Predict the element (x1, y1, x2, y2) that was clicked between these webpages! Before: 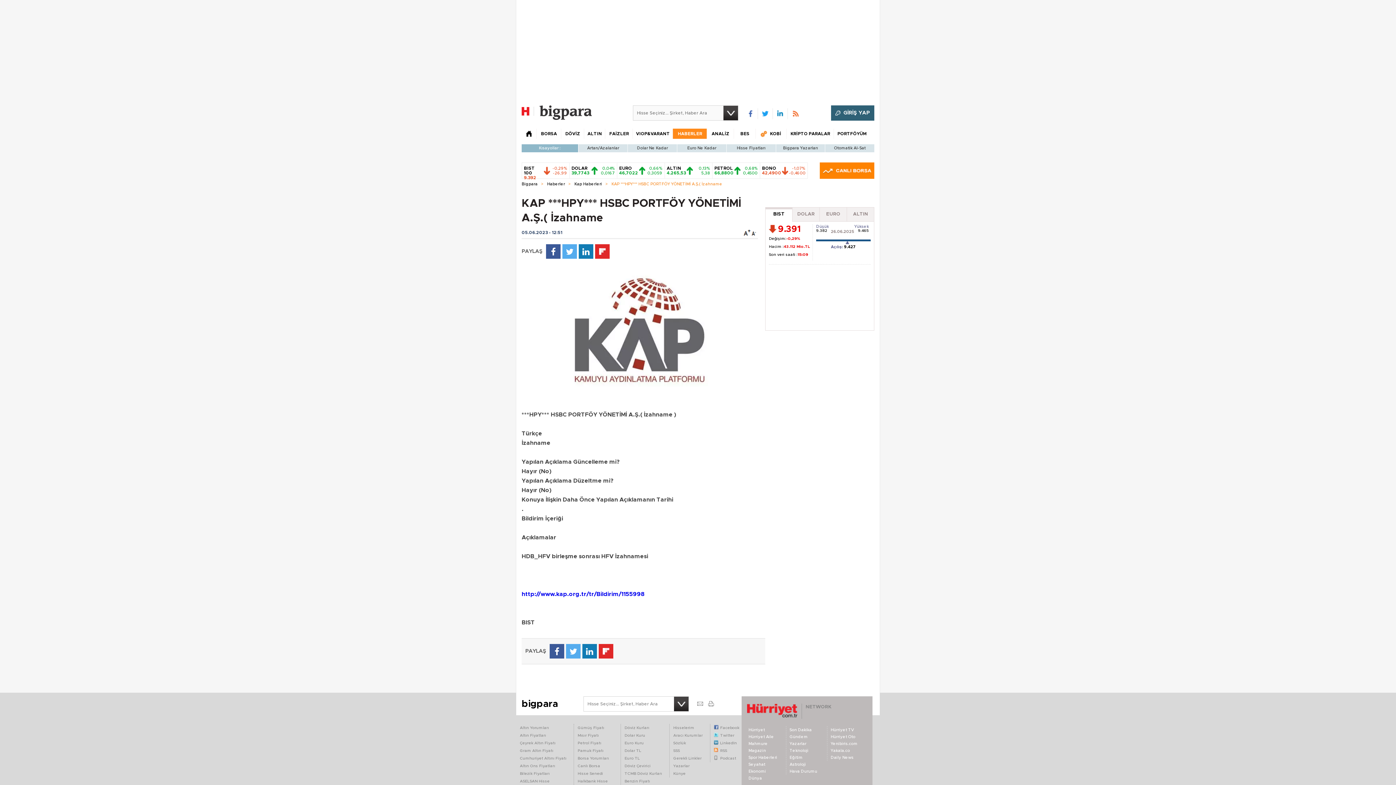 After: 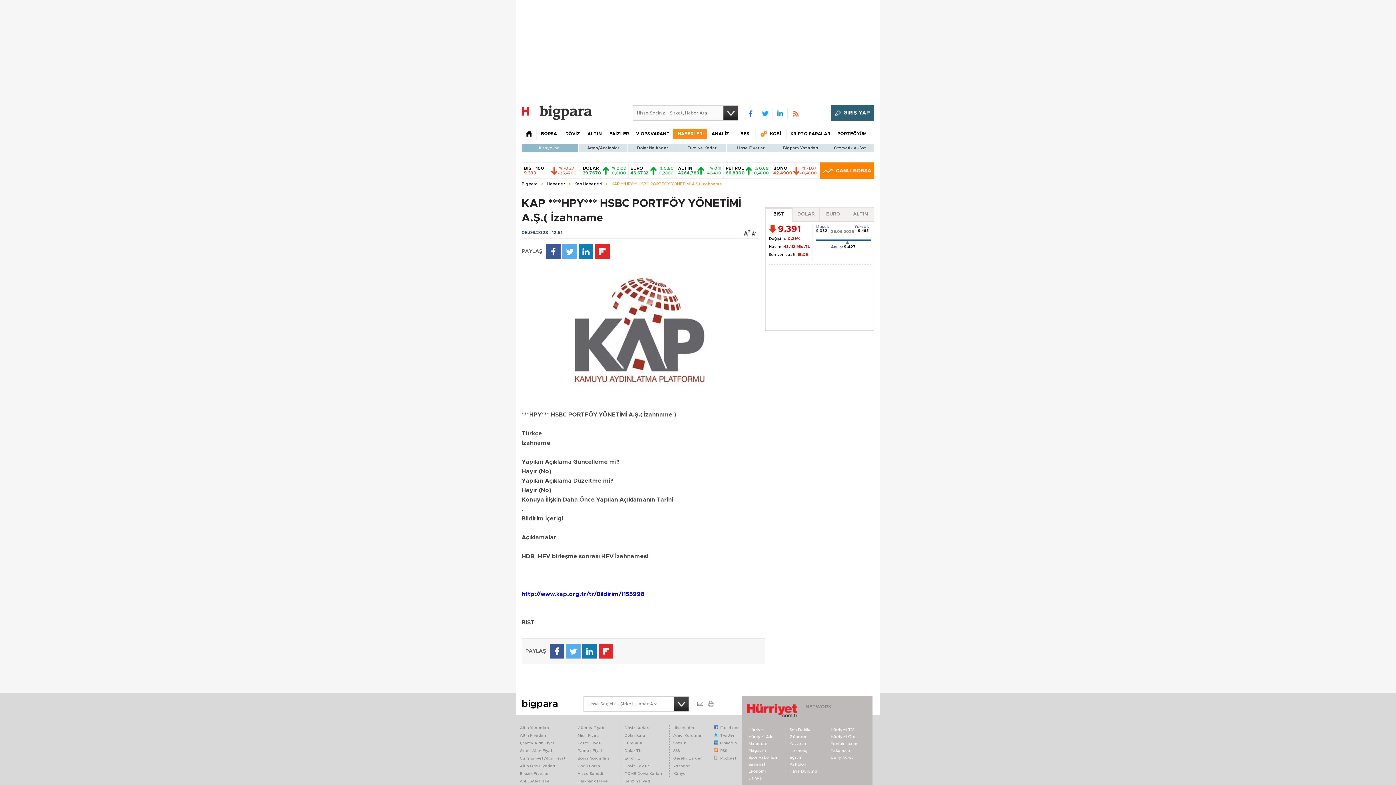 Action: bbox: (582, 644, 597, 658)